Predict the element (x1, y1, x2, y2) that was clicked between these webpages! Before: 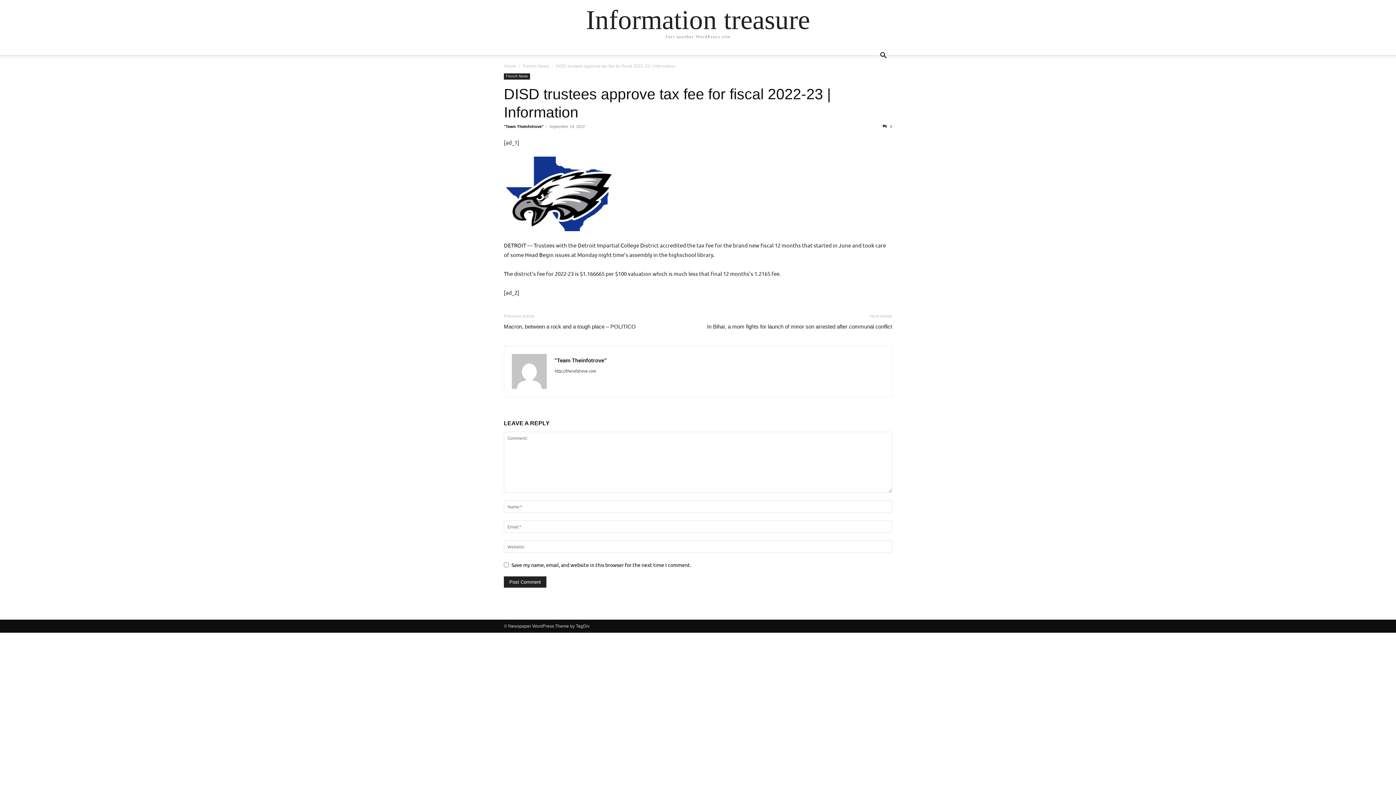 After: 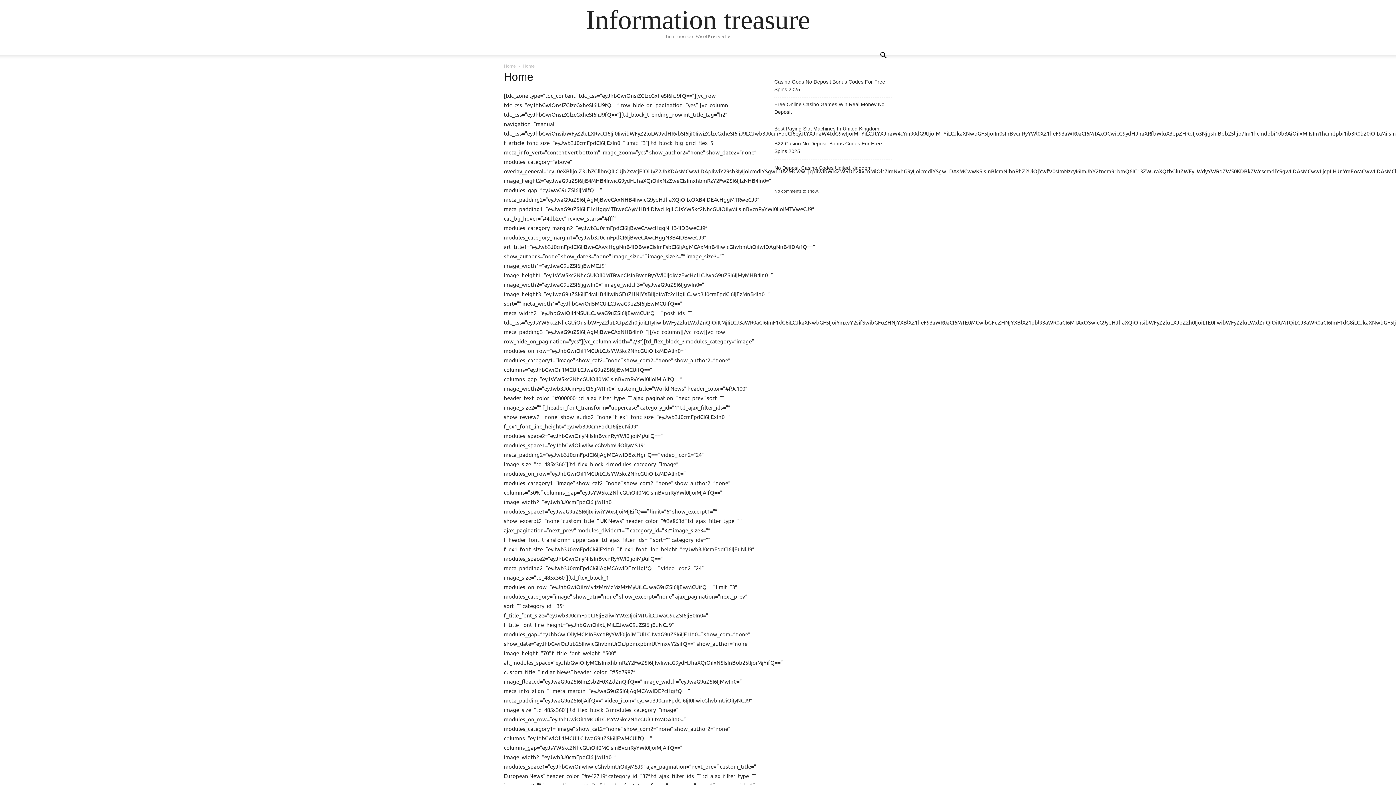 Action: label: Home bbox: (504, 63, 516, 68)